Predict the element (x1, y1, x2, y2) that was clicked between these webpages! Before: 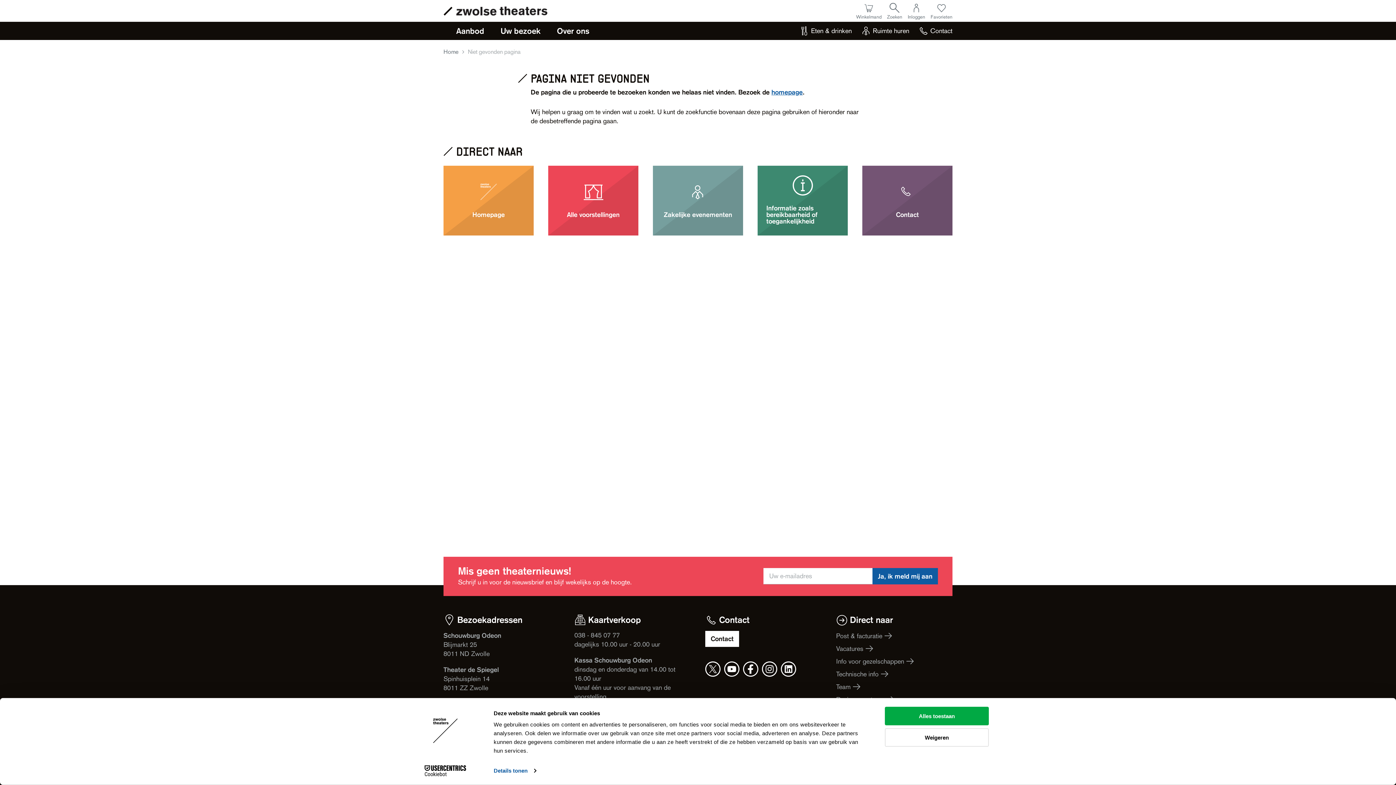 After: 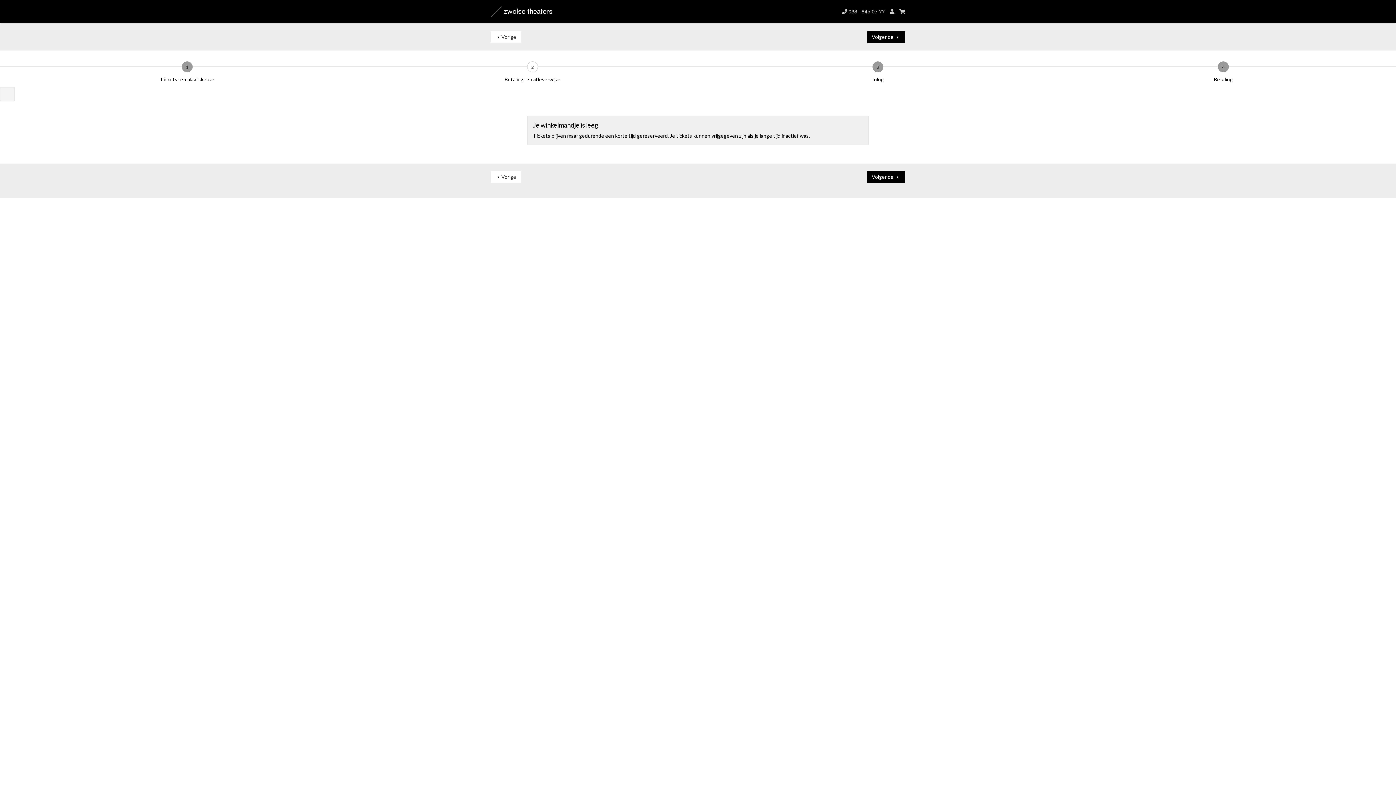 Action: label: Winkelmand bbox: (856, 2, 881, 19)